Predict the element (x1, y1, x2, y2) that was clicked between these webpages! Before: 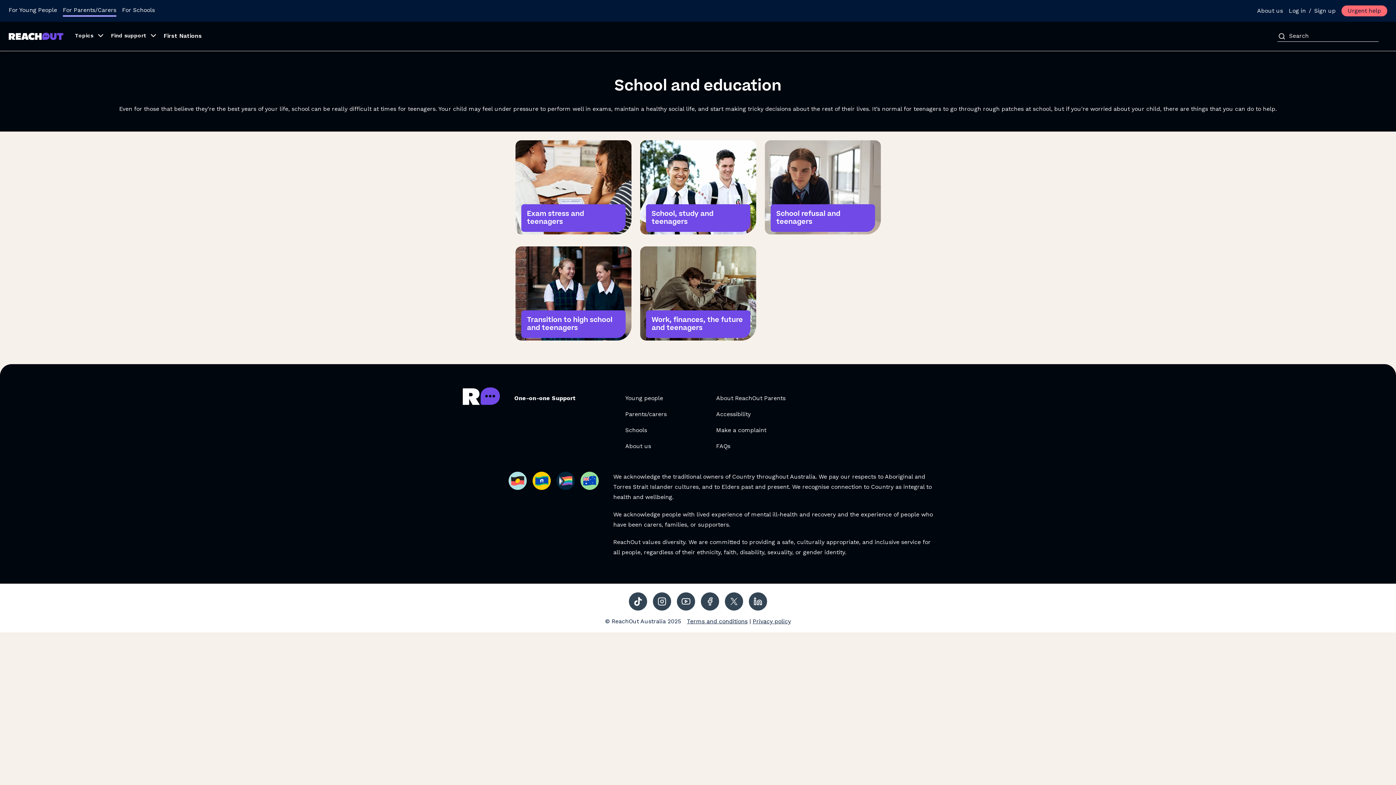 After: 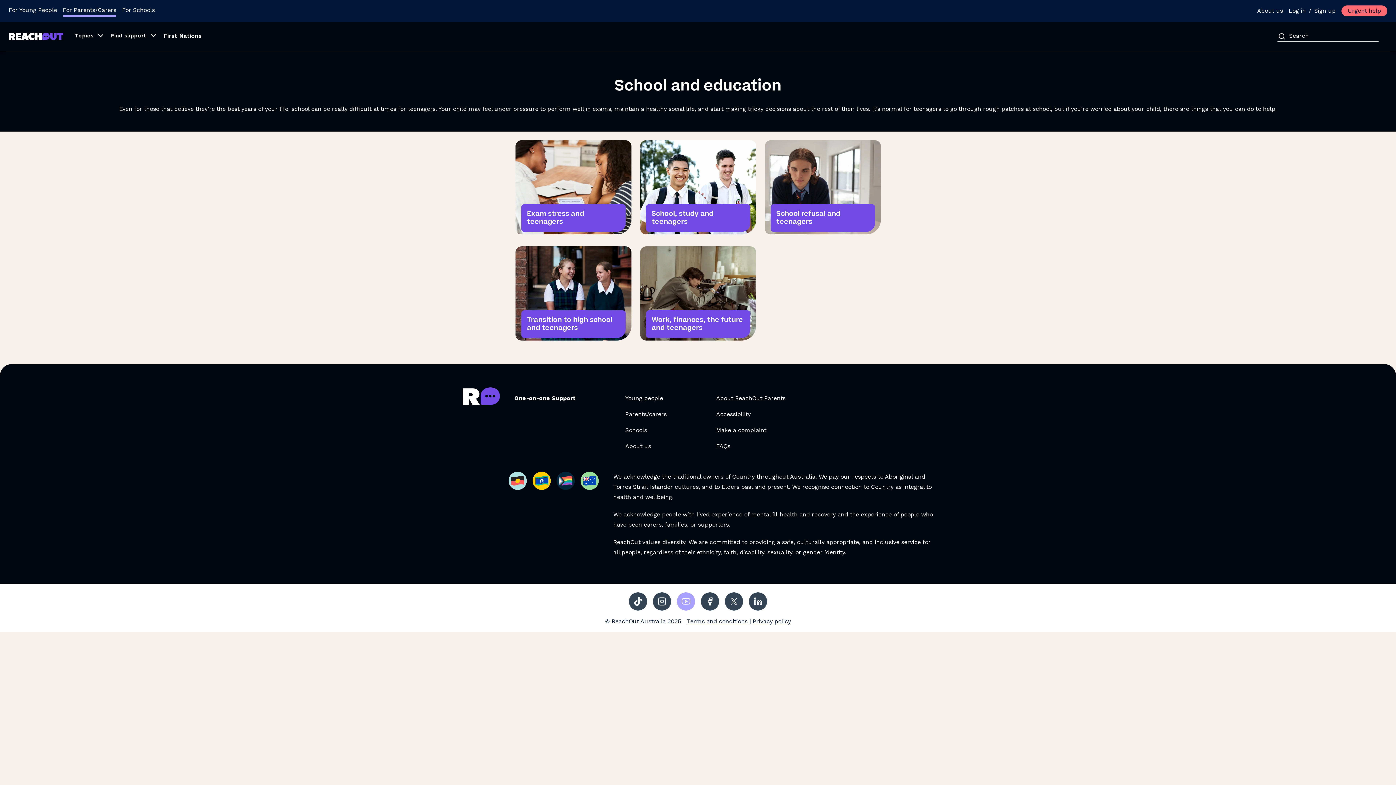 Action: label: social-link-youtube, opens in a new tab bbox: (677, 592, 695, 610)